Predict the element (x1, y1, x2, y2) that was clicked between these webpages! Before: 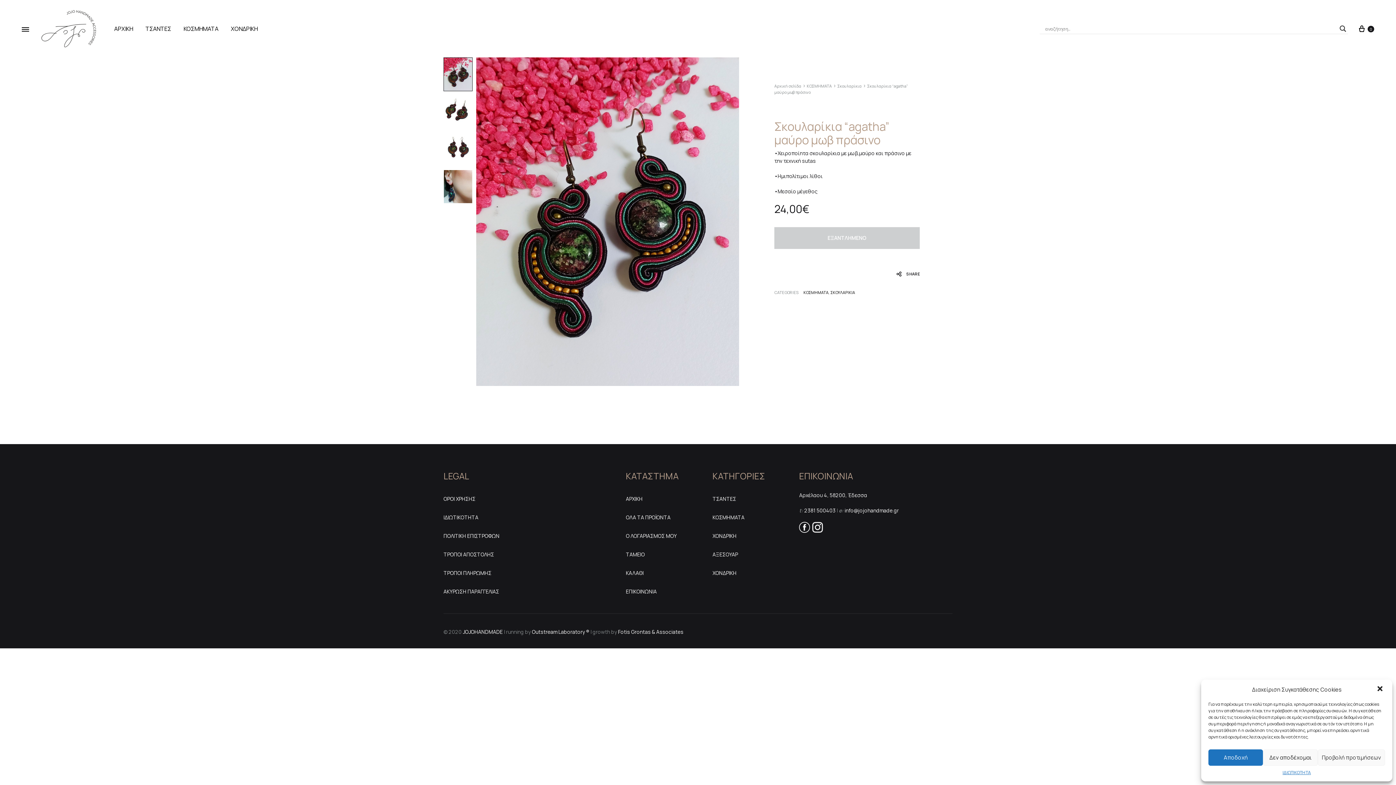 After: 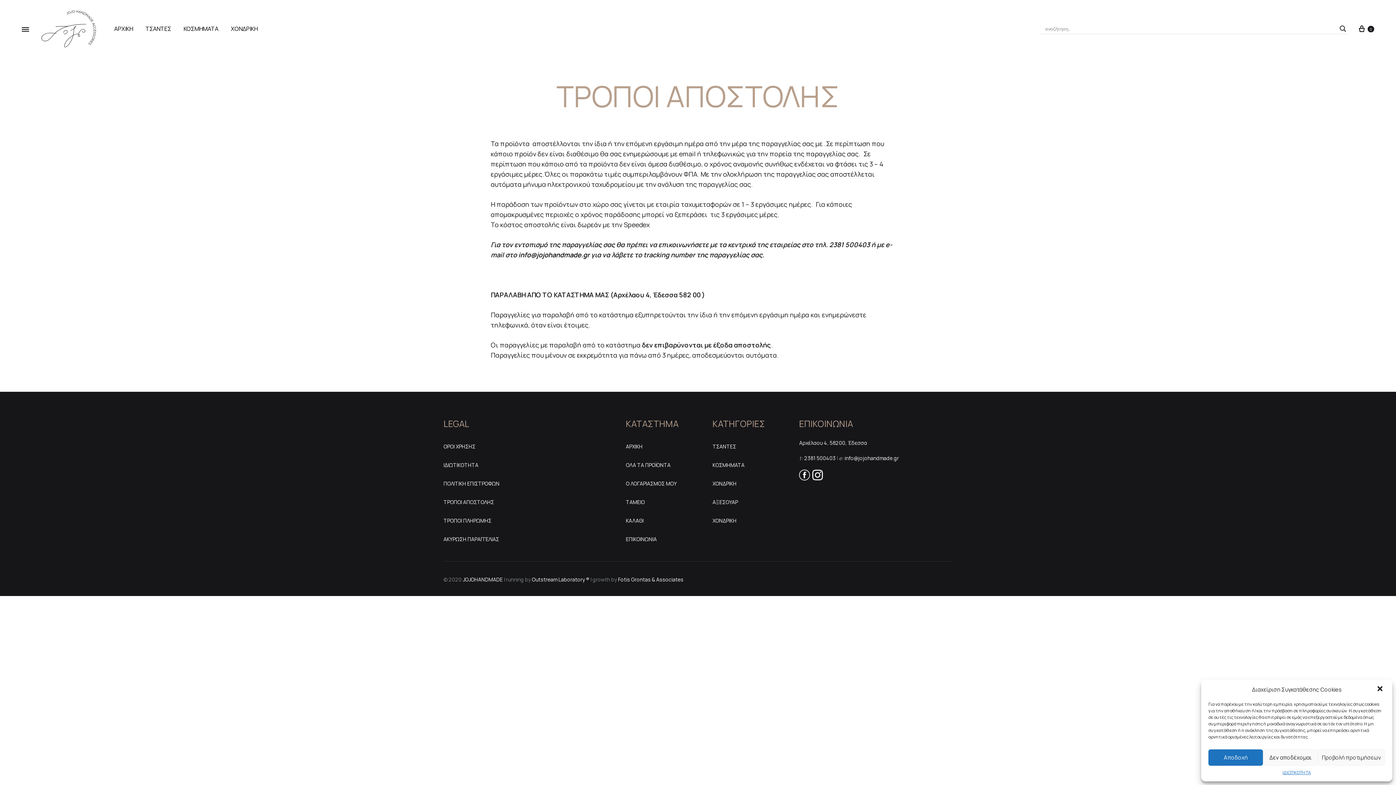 Action: label: ΤΡΟΠΟΙ ΑΠΟΣΤΟΛΗΣ bbox: (443, 550, 494, 558)